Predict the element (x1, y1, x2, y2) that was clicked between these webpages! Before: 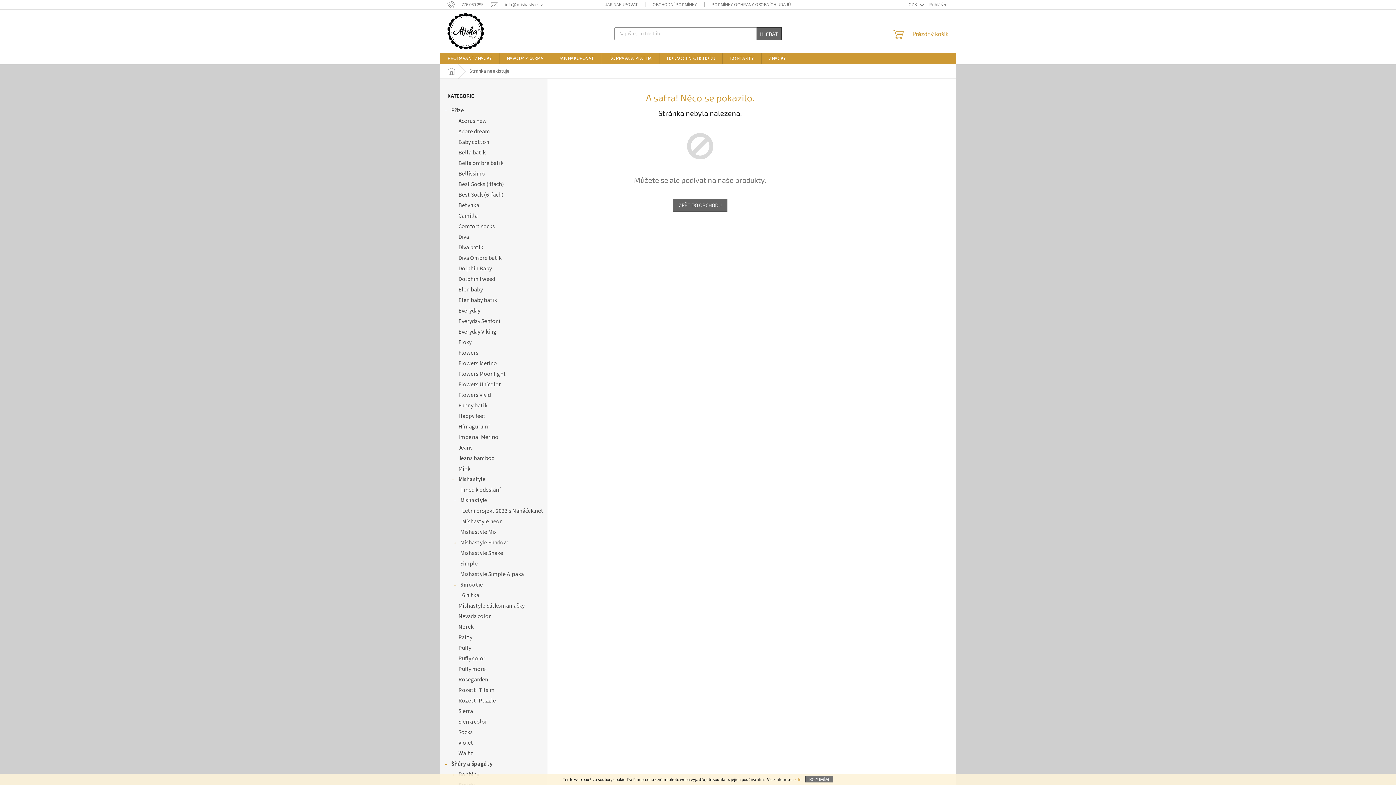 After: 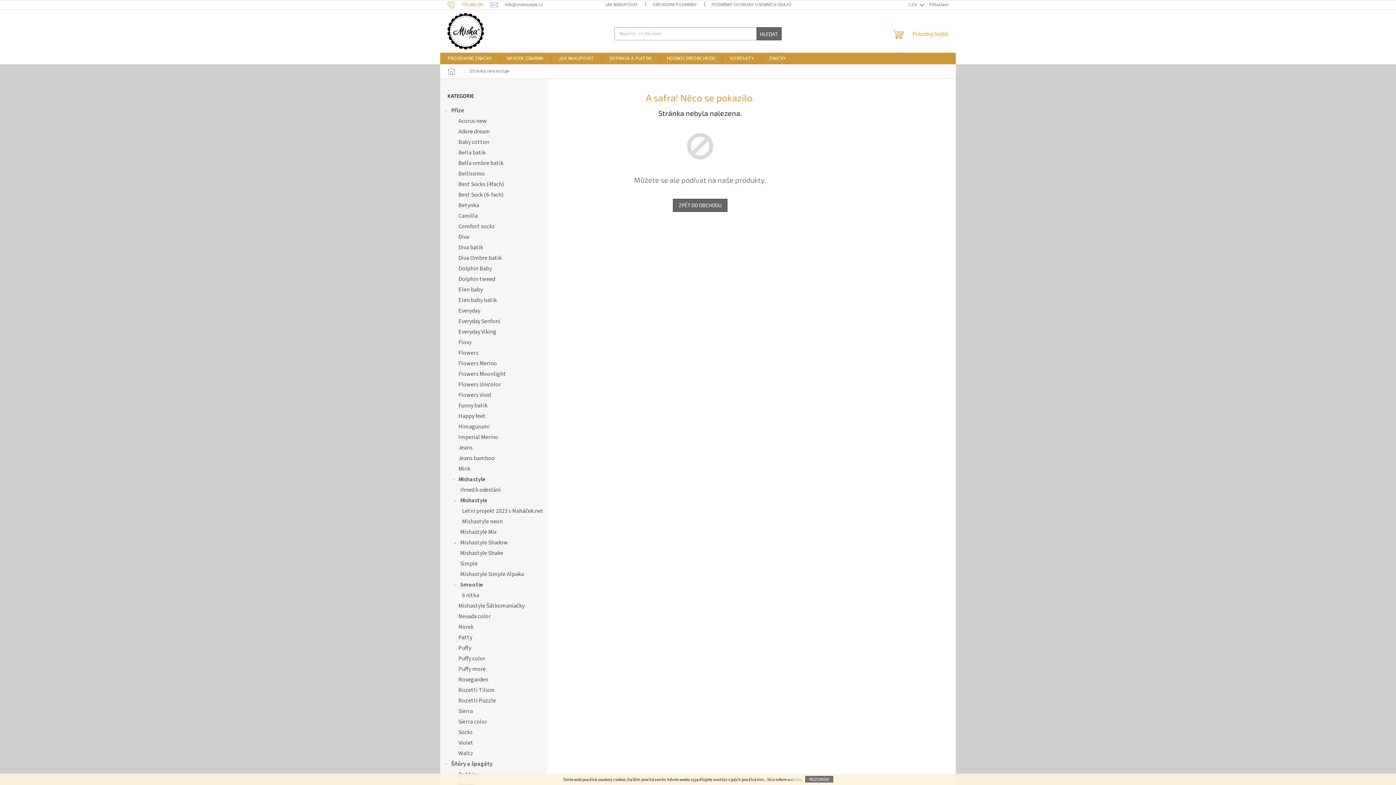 Action: label: Zavolat na 776060295 bbox: (447, 1, 490, 7)